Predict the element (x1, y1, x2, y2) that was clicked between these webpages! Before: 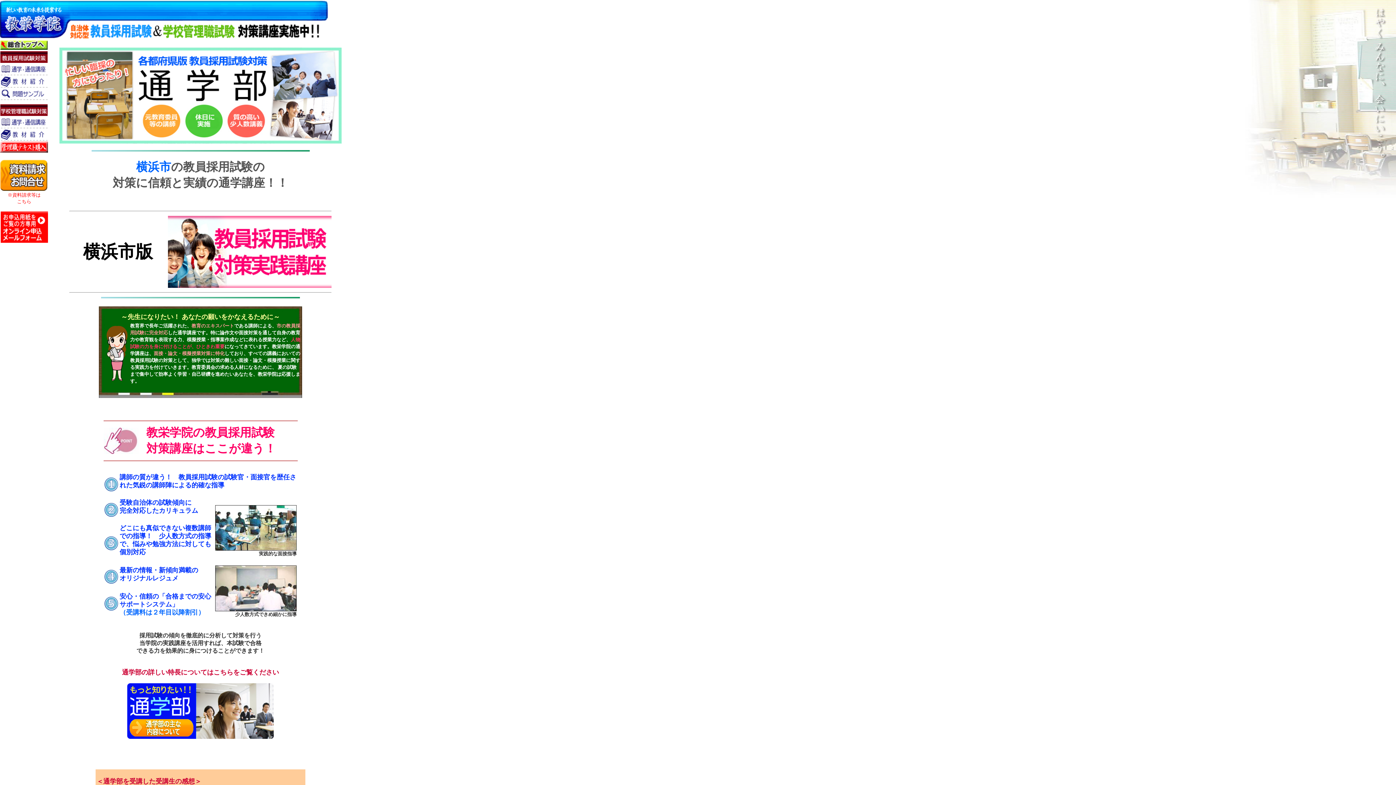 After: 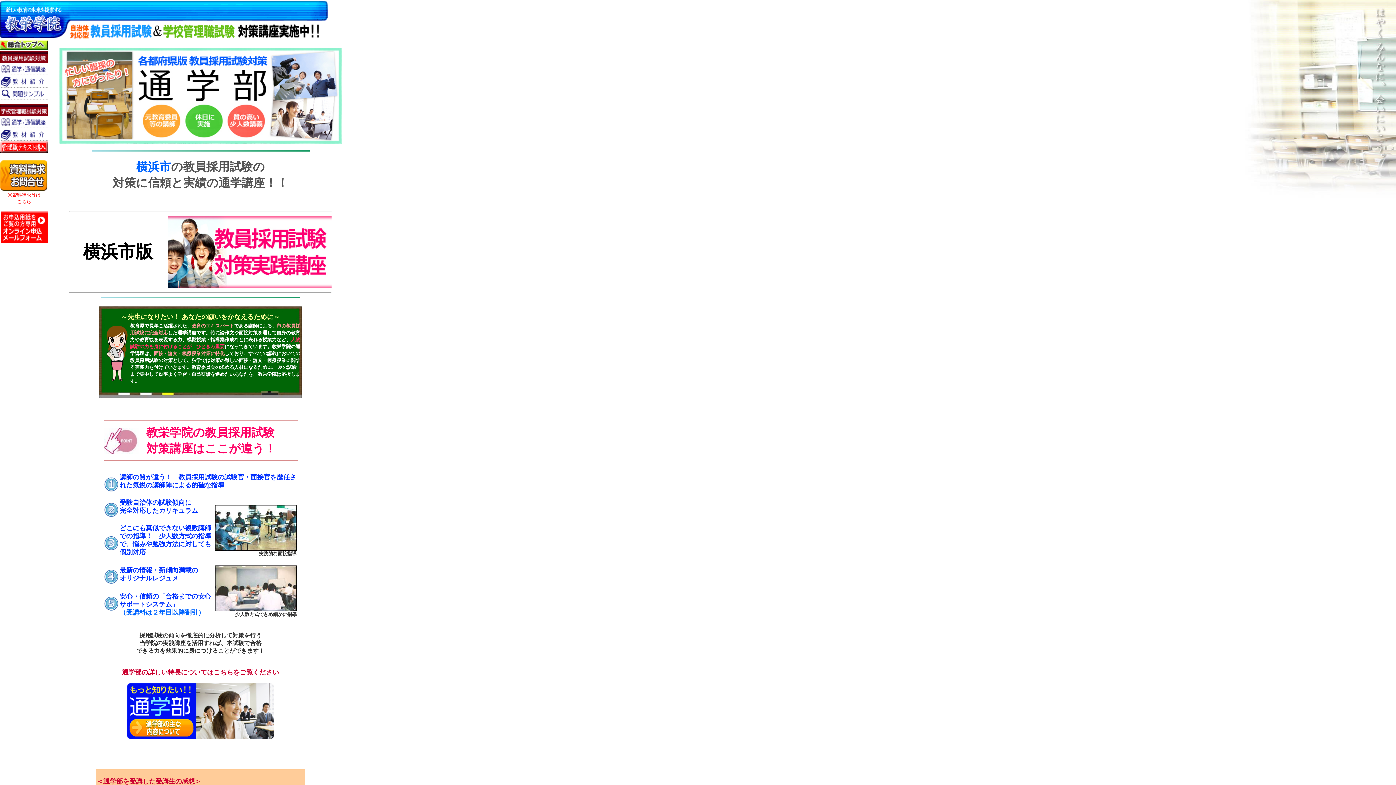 Action: bbox: (0, 237, 47, 244)